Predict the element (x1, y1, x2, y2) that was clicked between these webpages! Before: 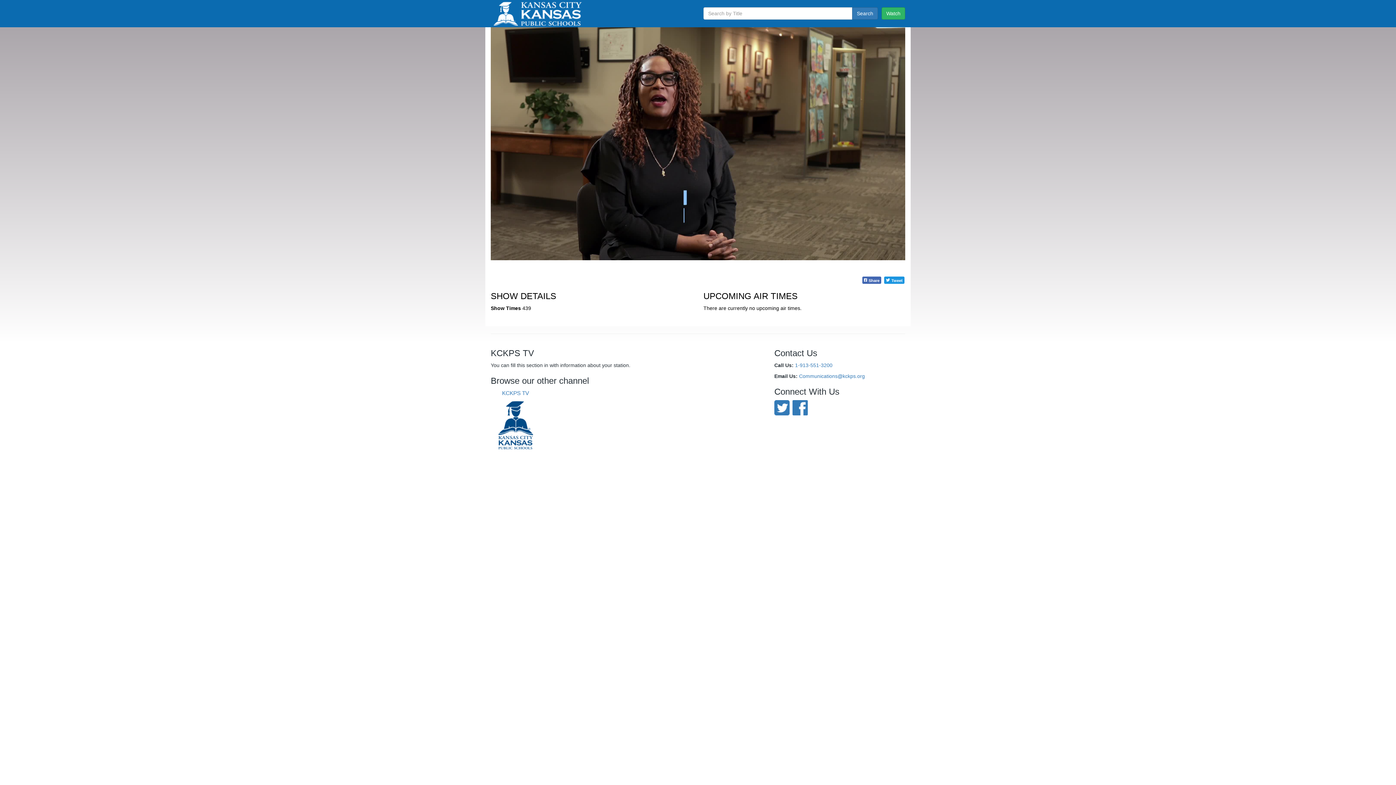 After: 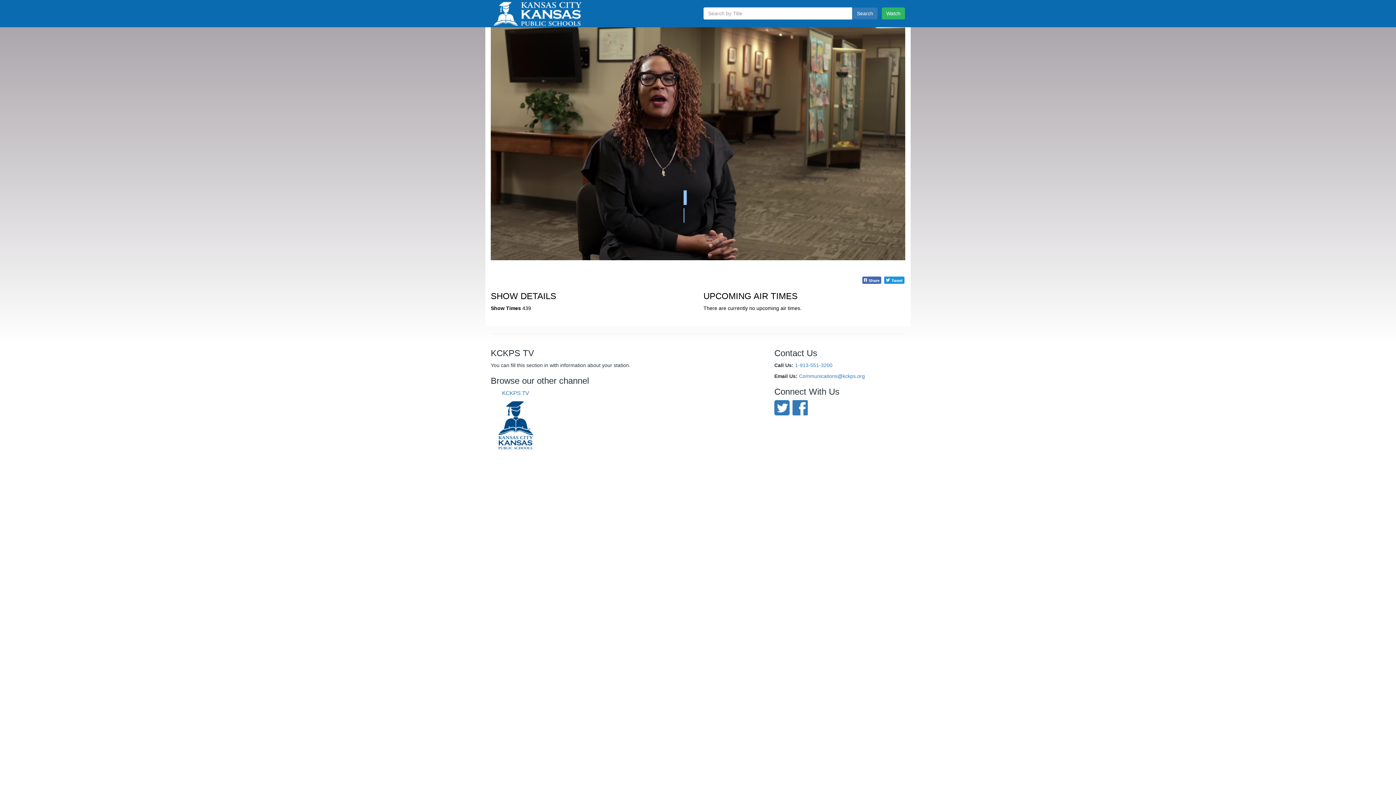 Action: bbox: (792, 404, 808, 410)